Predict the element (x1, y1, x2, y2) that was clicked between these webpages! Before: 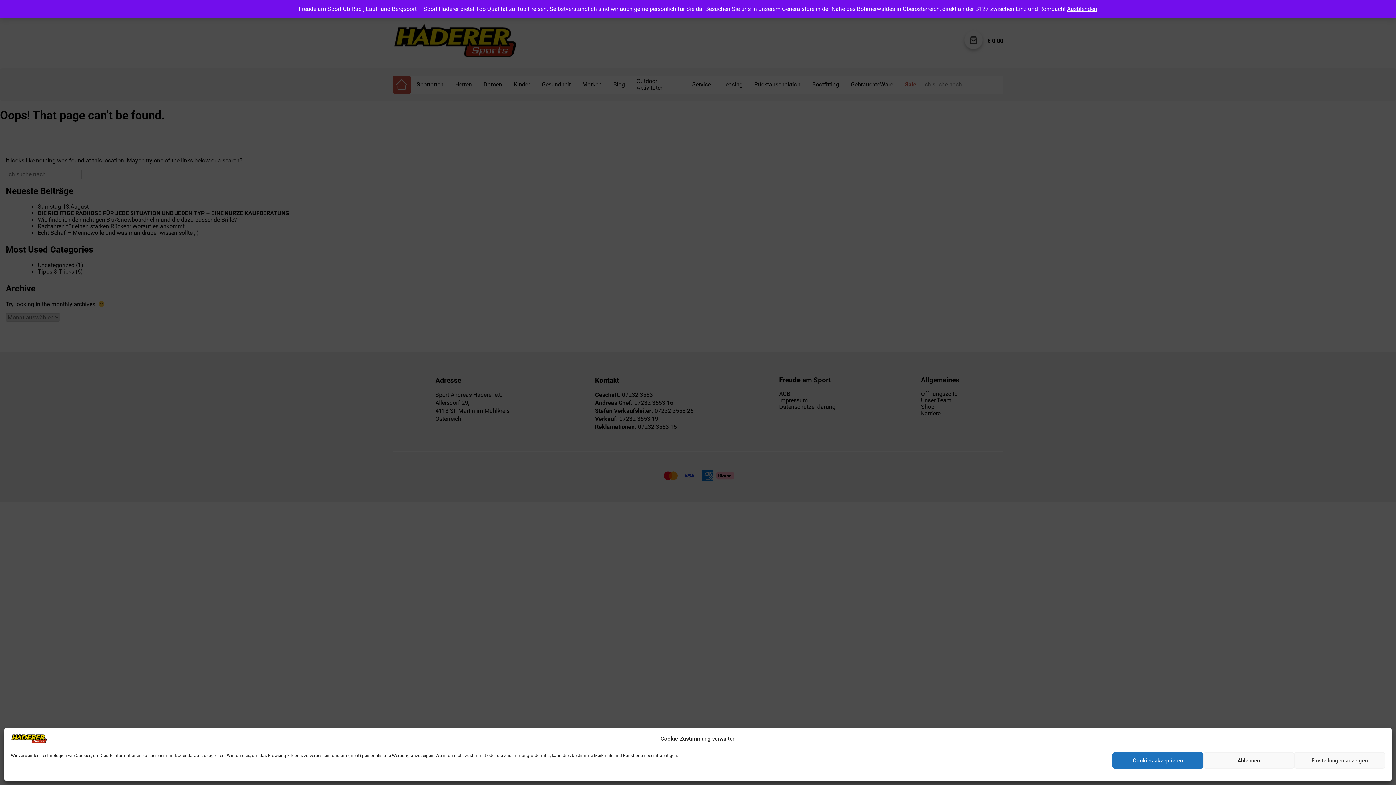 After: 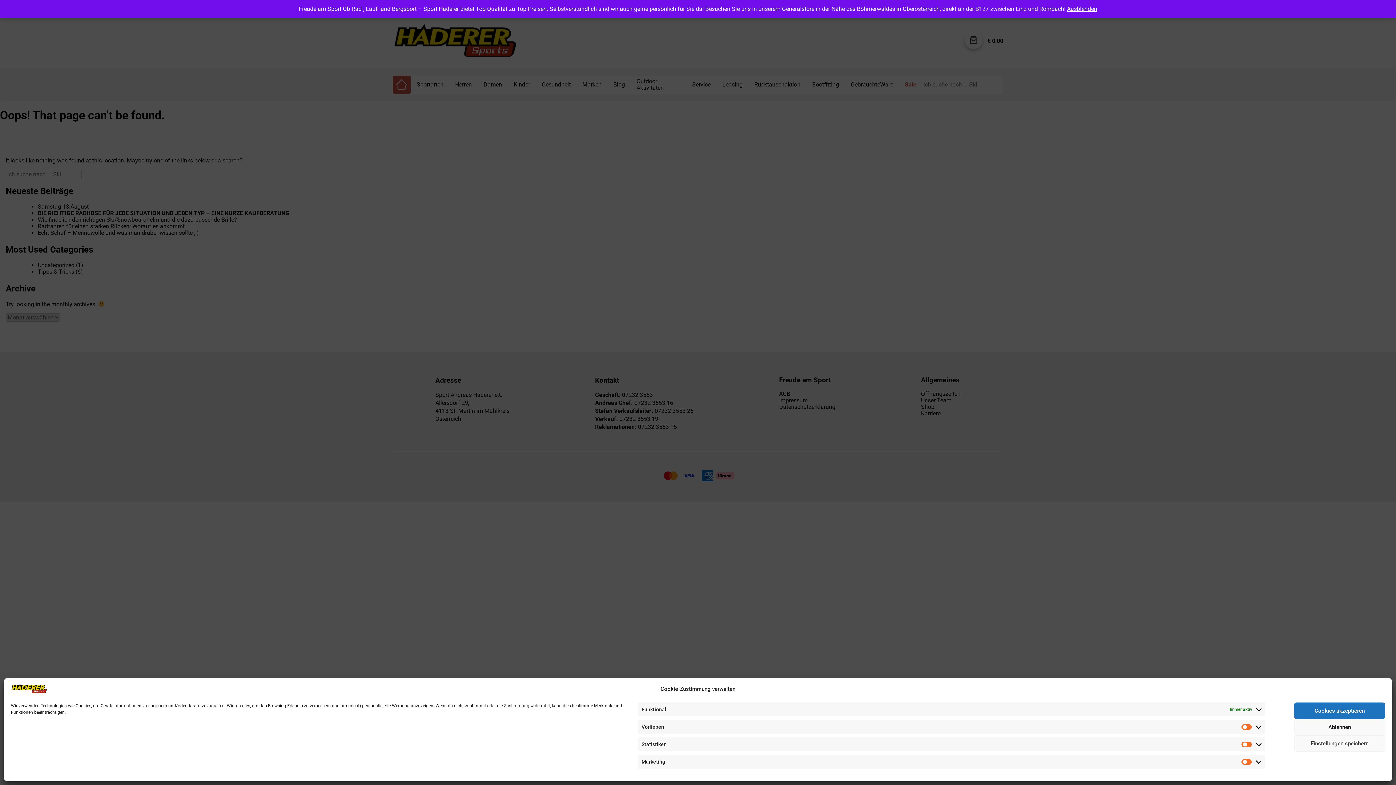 Action: label: Einstellungen anzeigen bbox: (1294, 752, 1385, 769)